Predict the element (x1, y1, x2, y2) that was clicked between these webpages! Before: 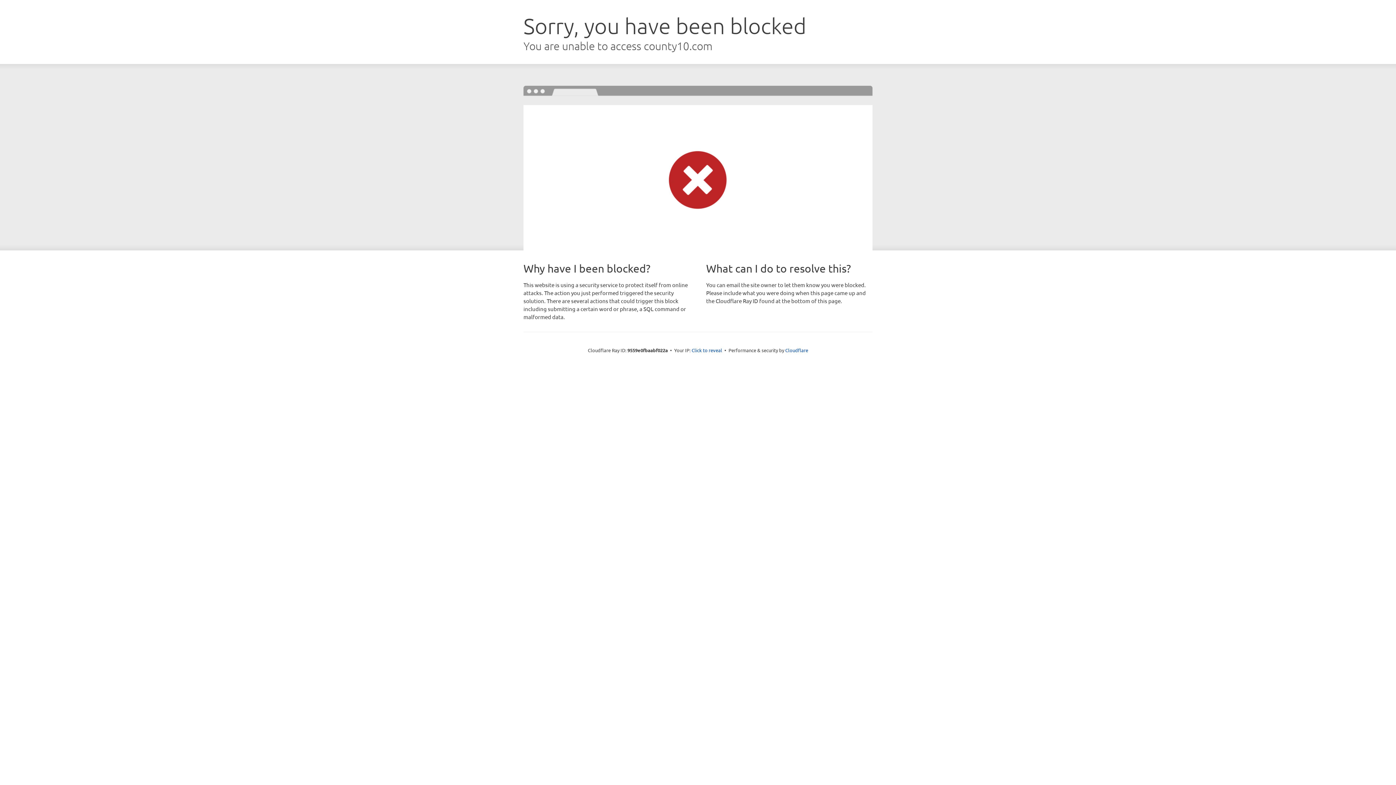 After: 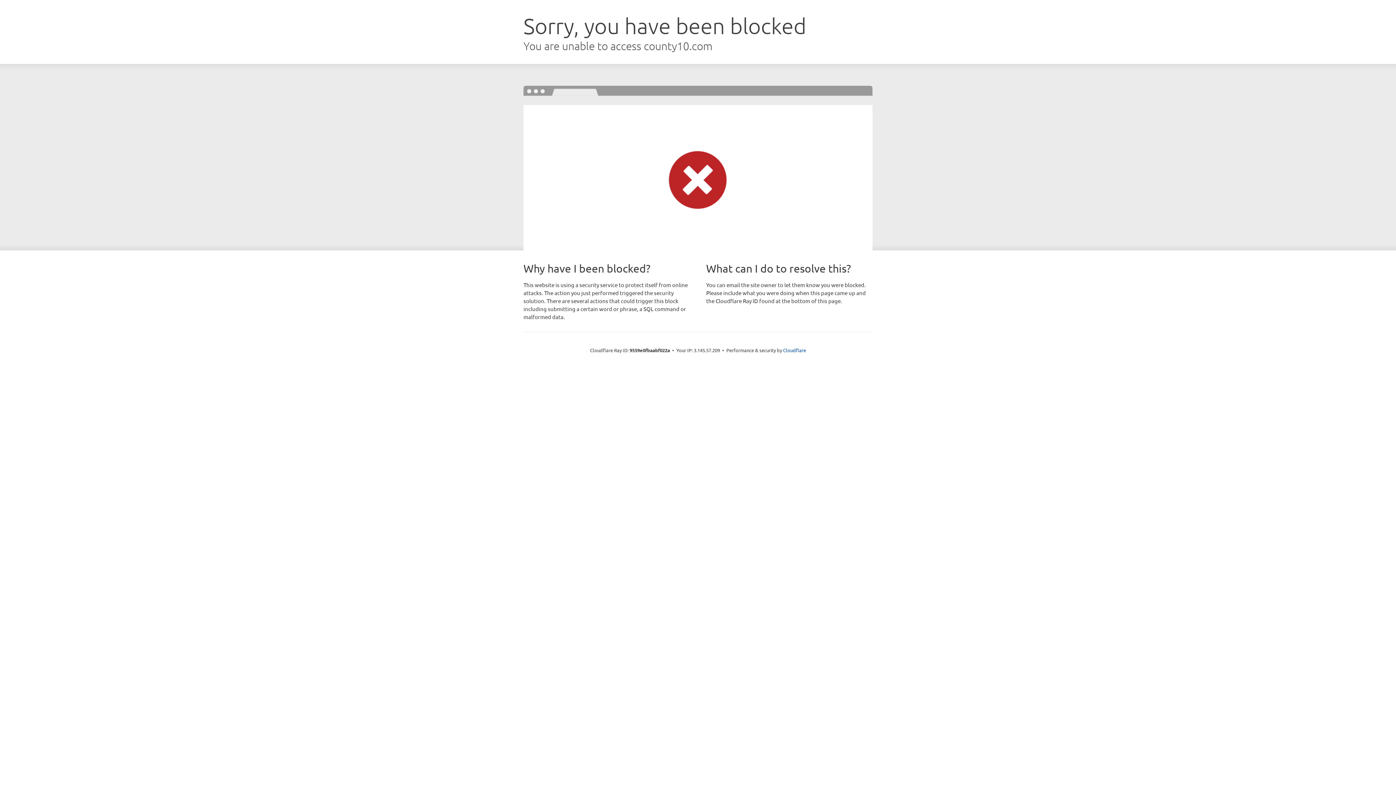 Action: label: Click to reveal bbox: (691, 346, 722, 353)